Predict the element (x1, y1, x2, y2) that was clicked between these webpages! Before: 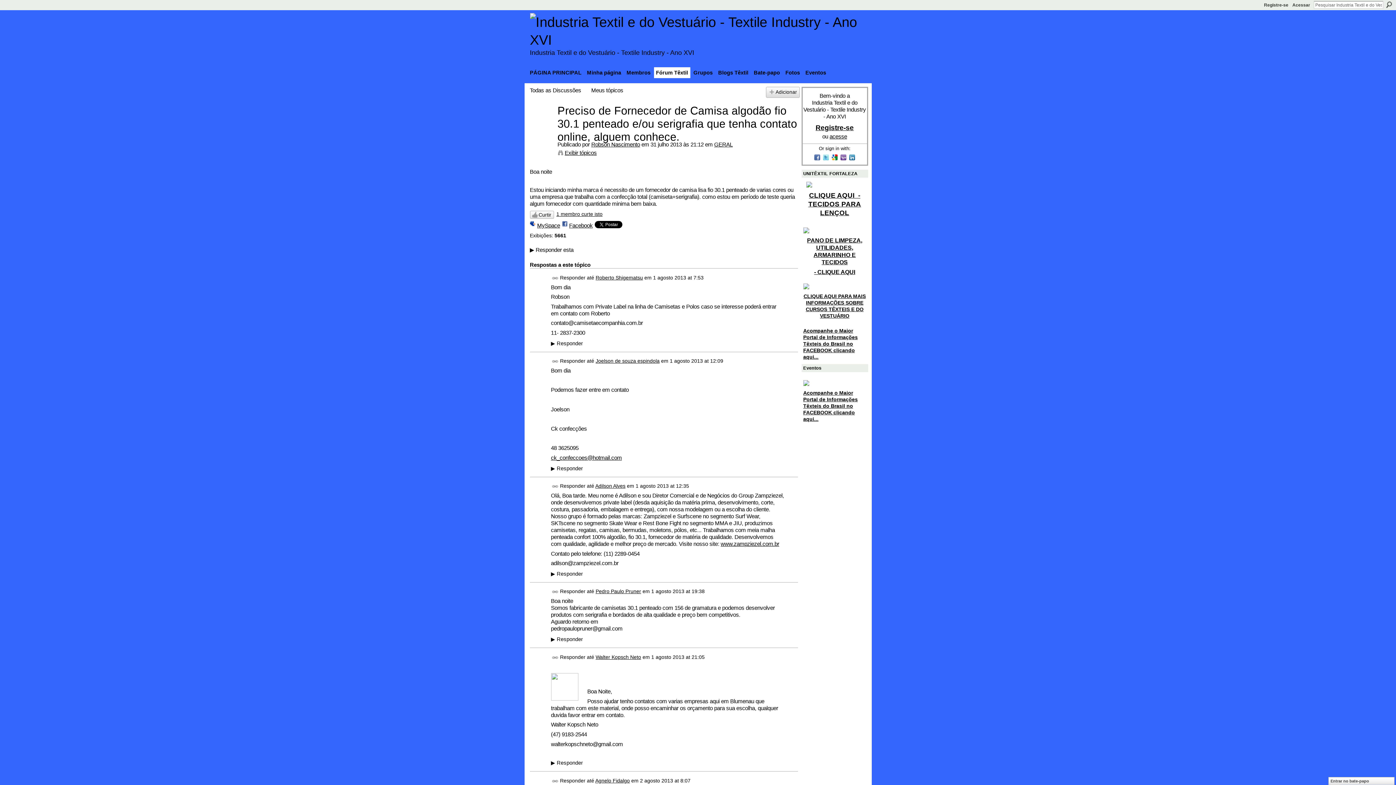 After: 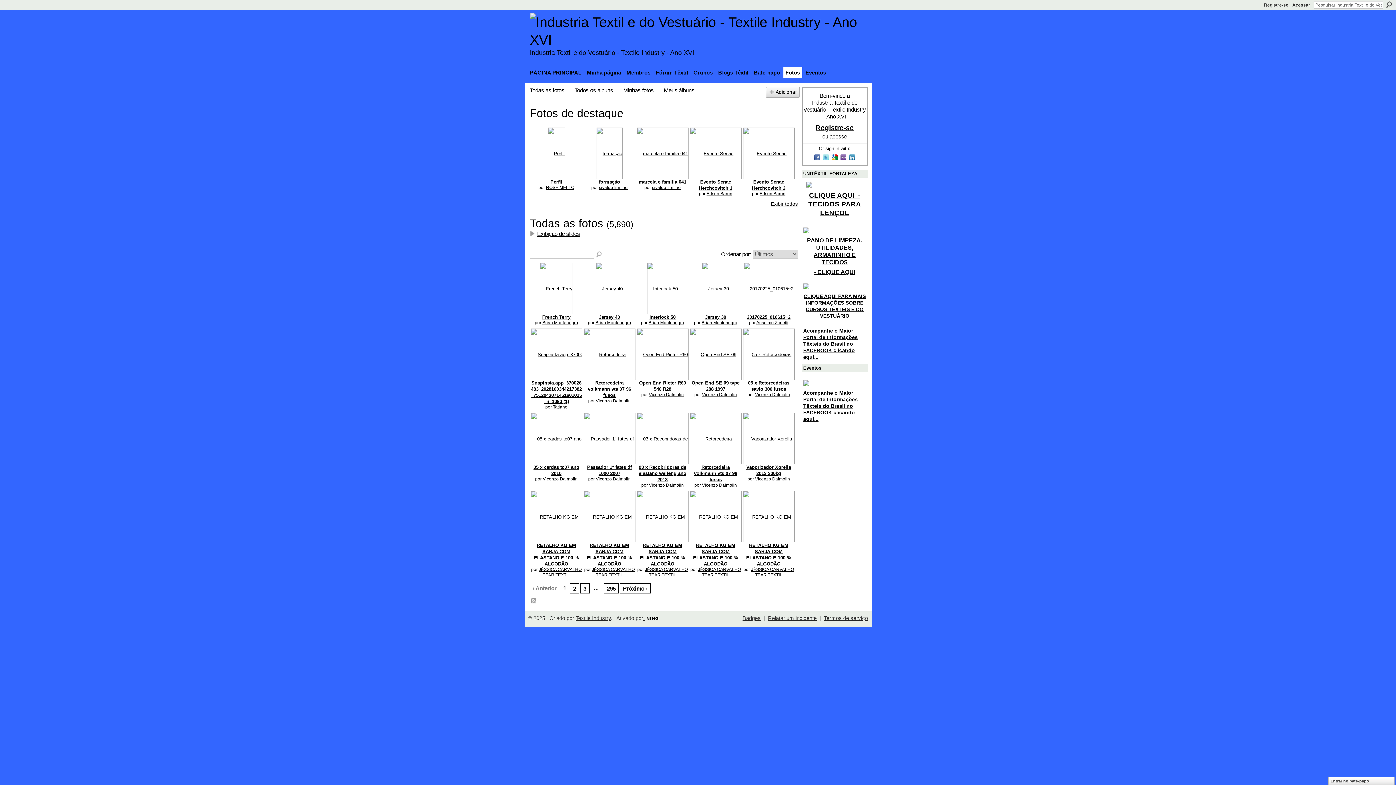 Action: bbox: (783, 67, 802, 78) label: Fotos